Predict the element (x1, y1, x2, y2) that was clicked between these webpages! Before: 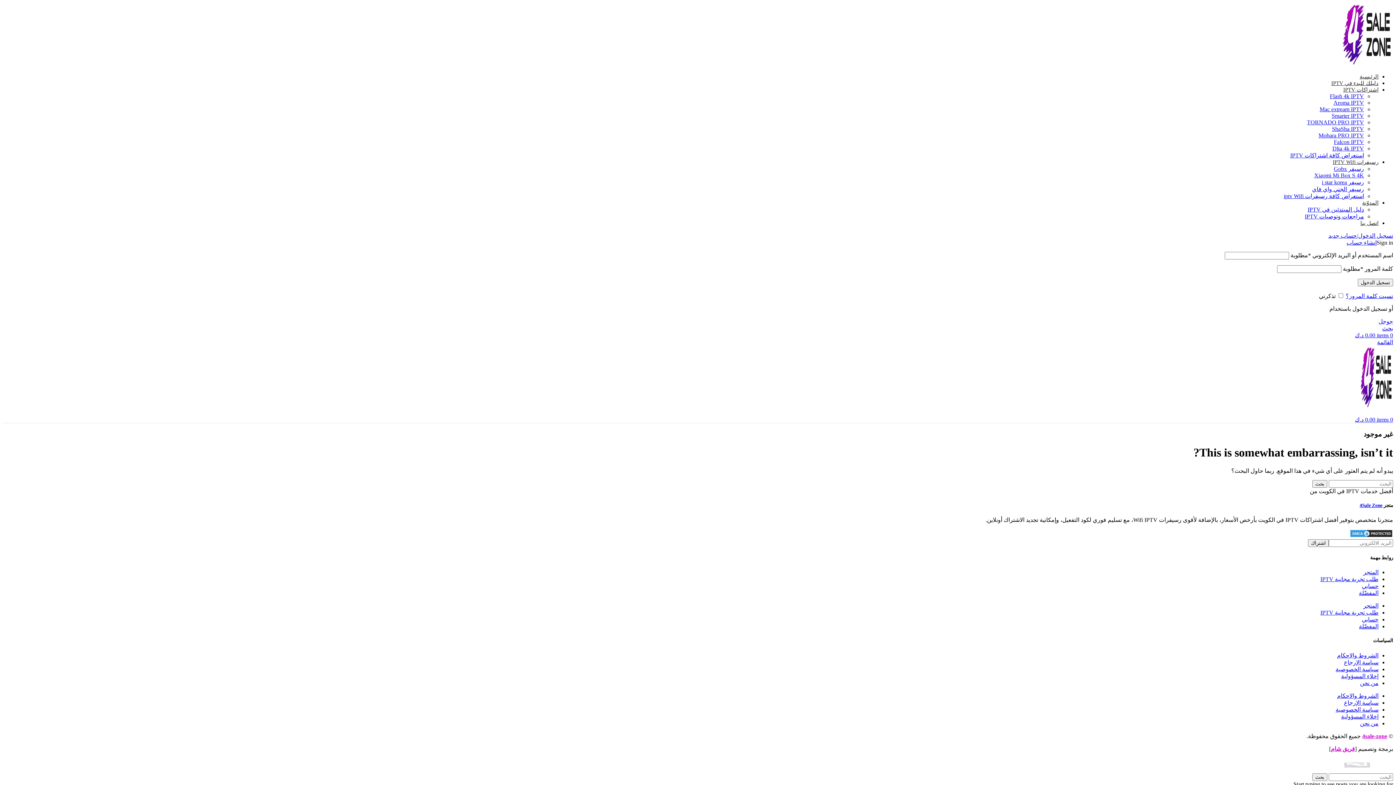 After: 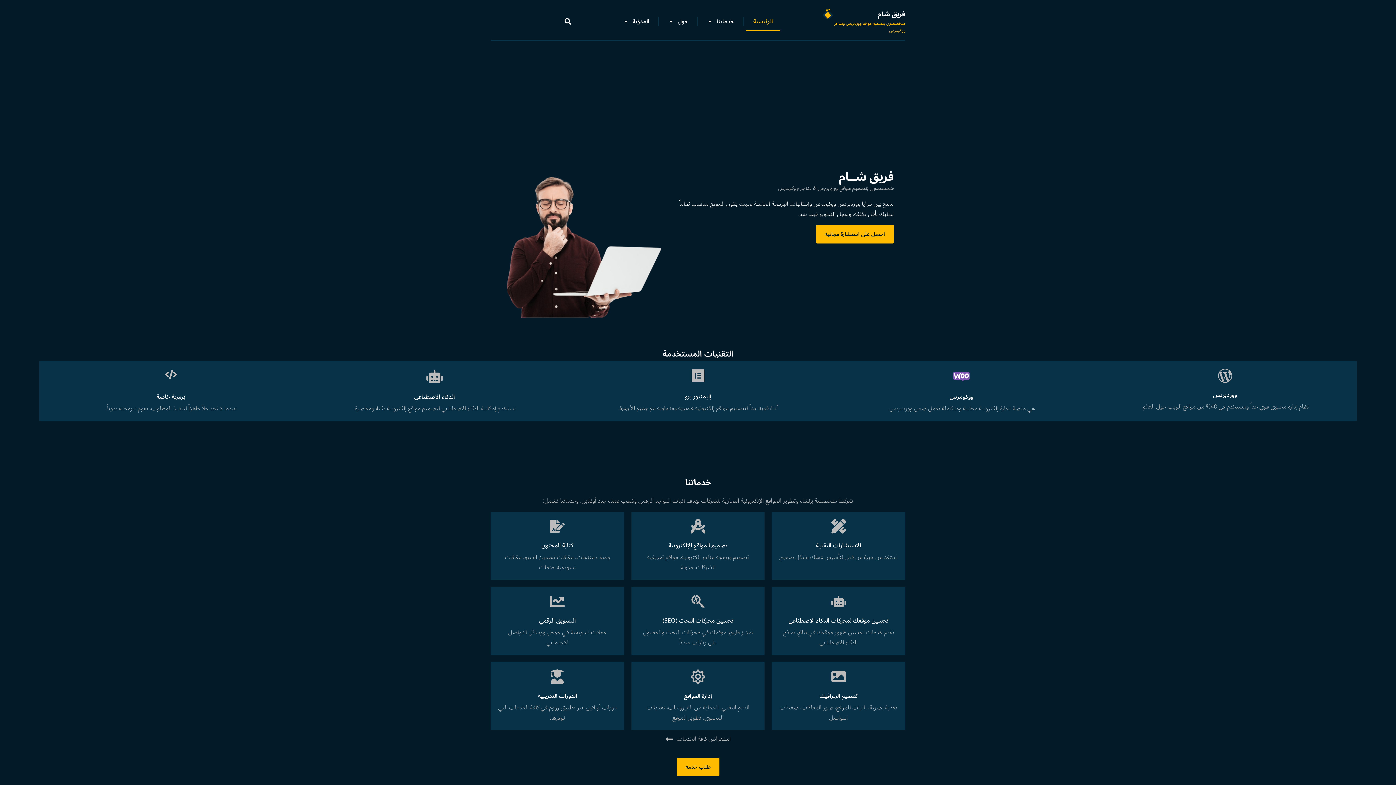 Action: label: فريق شام bbox: (1331, 746, 1355, 752)